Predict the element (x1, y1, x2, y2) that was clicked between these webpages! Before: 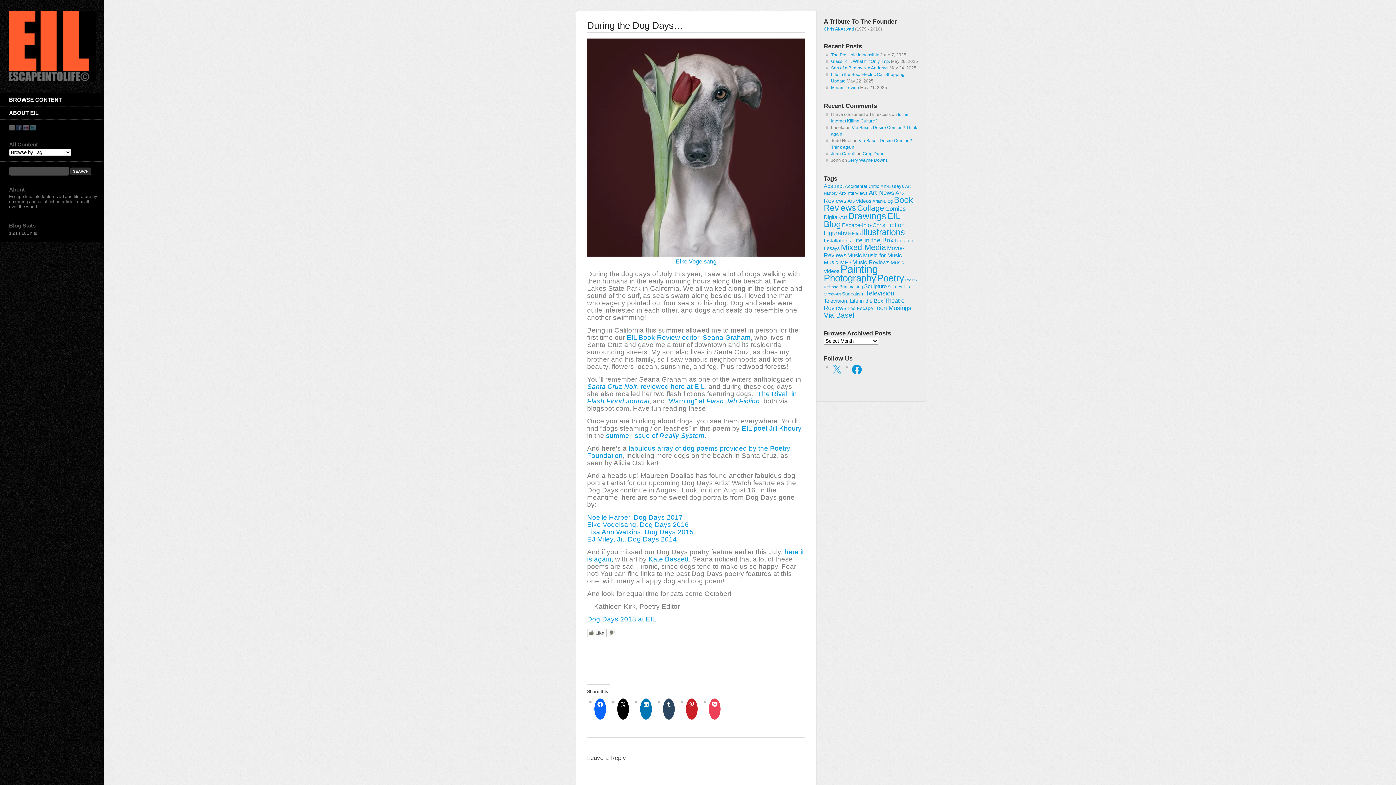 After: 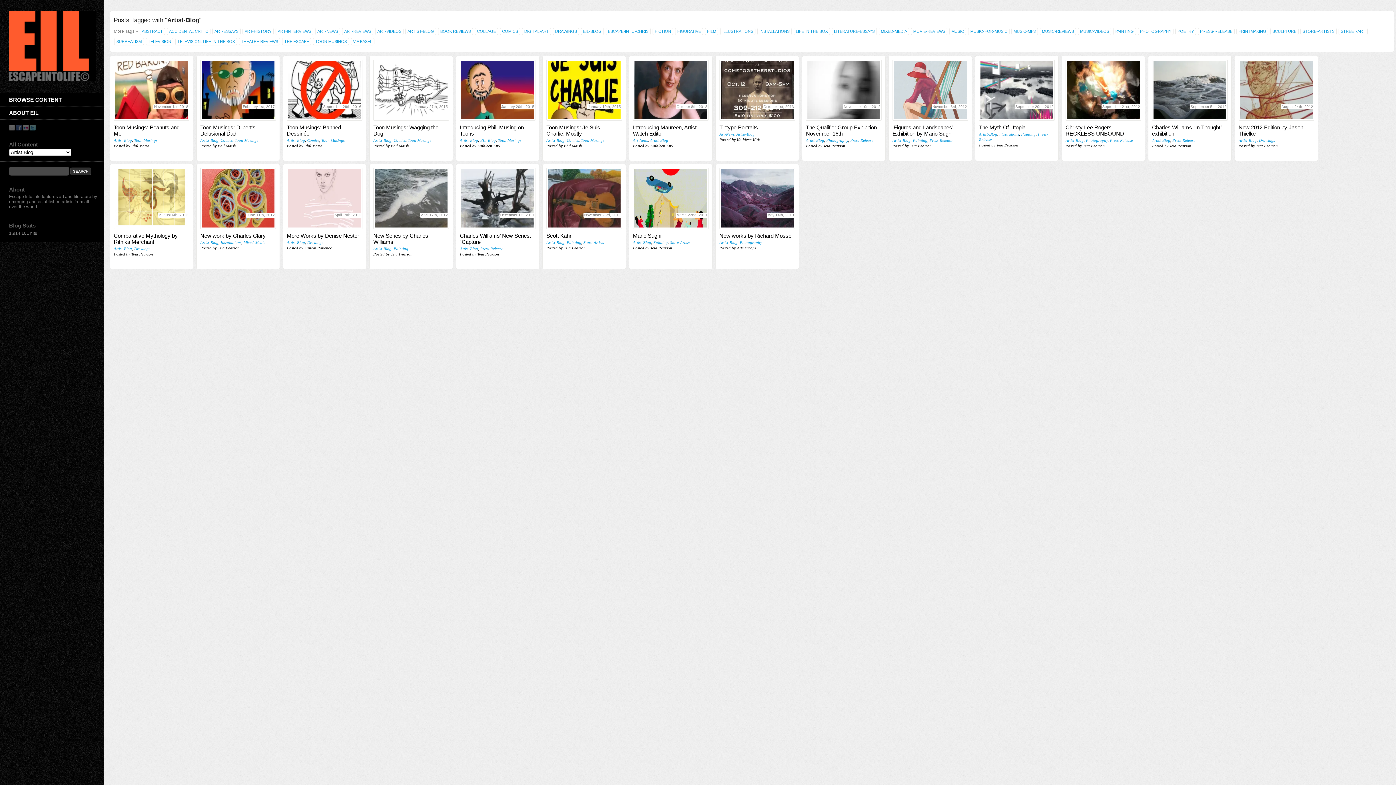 Action: bbox: (872, 198, 893, 203) label: Artist-Blog (22 items)